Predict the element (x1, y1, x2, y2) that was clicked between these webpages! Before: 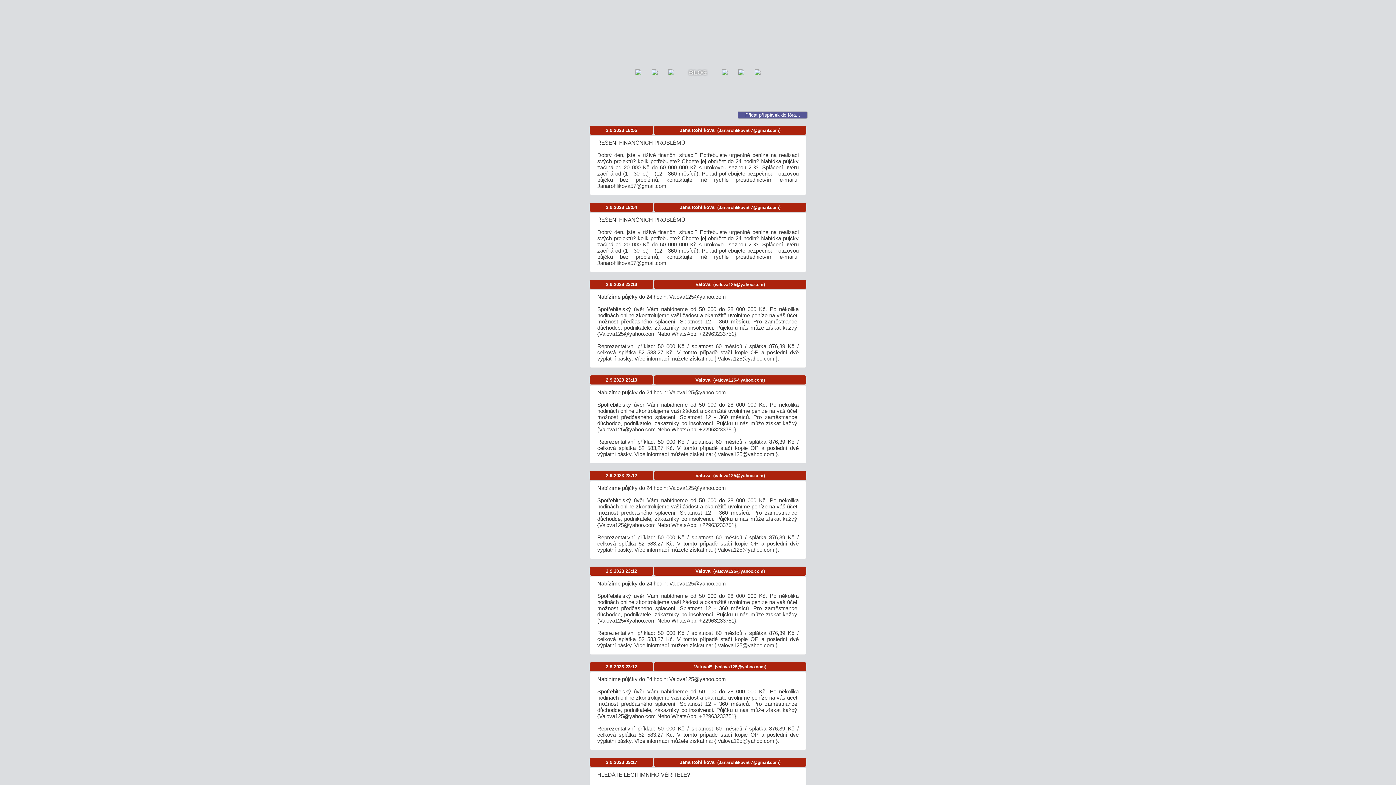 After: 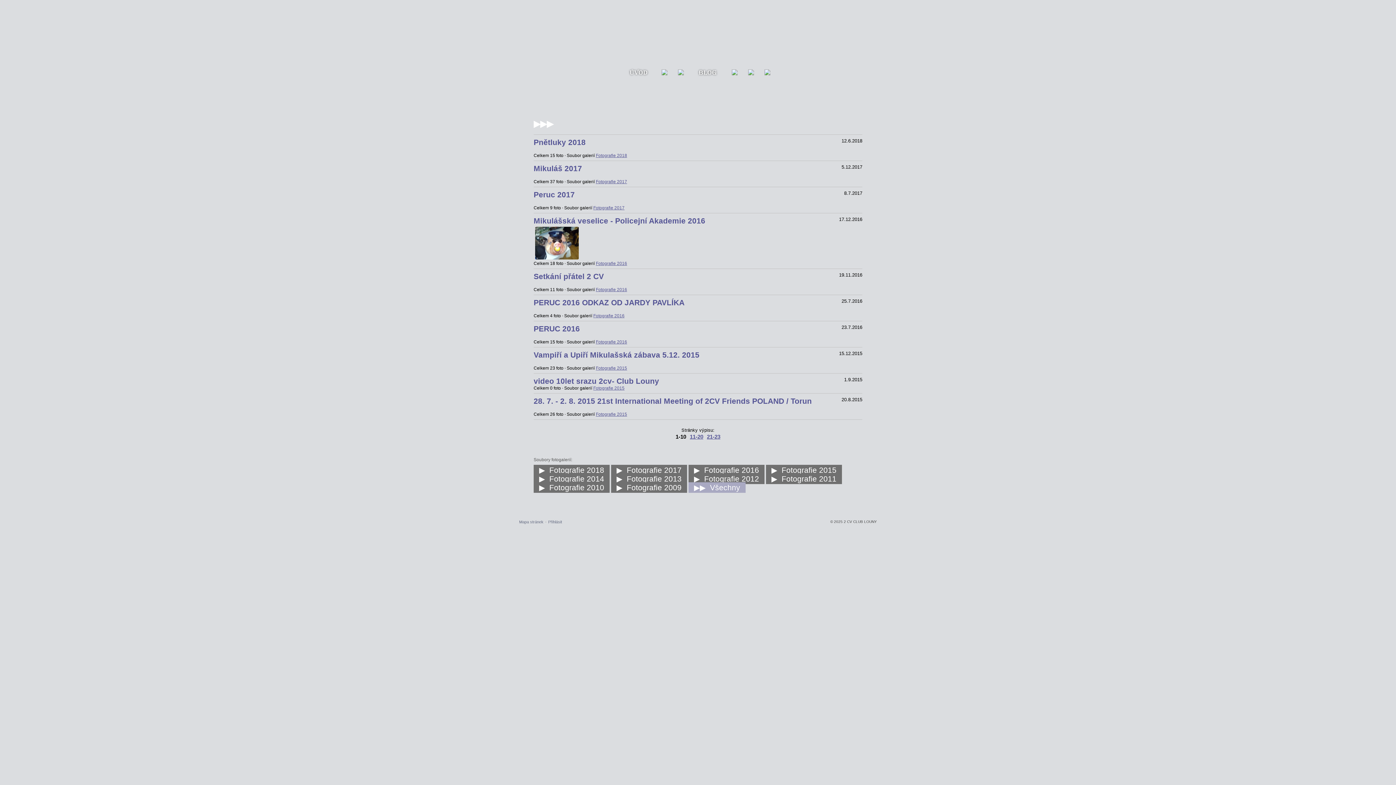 Action: bbox: (668, 68, 674, 75)